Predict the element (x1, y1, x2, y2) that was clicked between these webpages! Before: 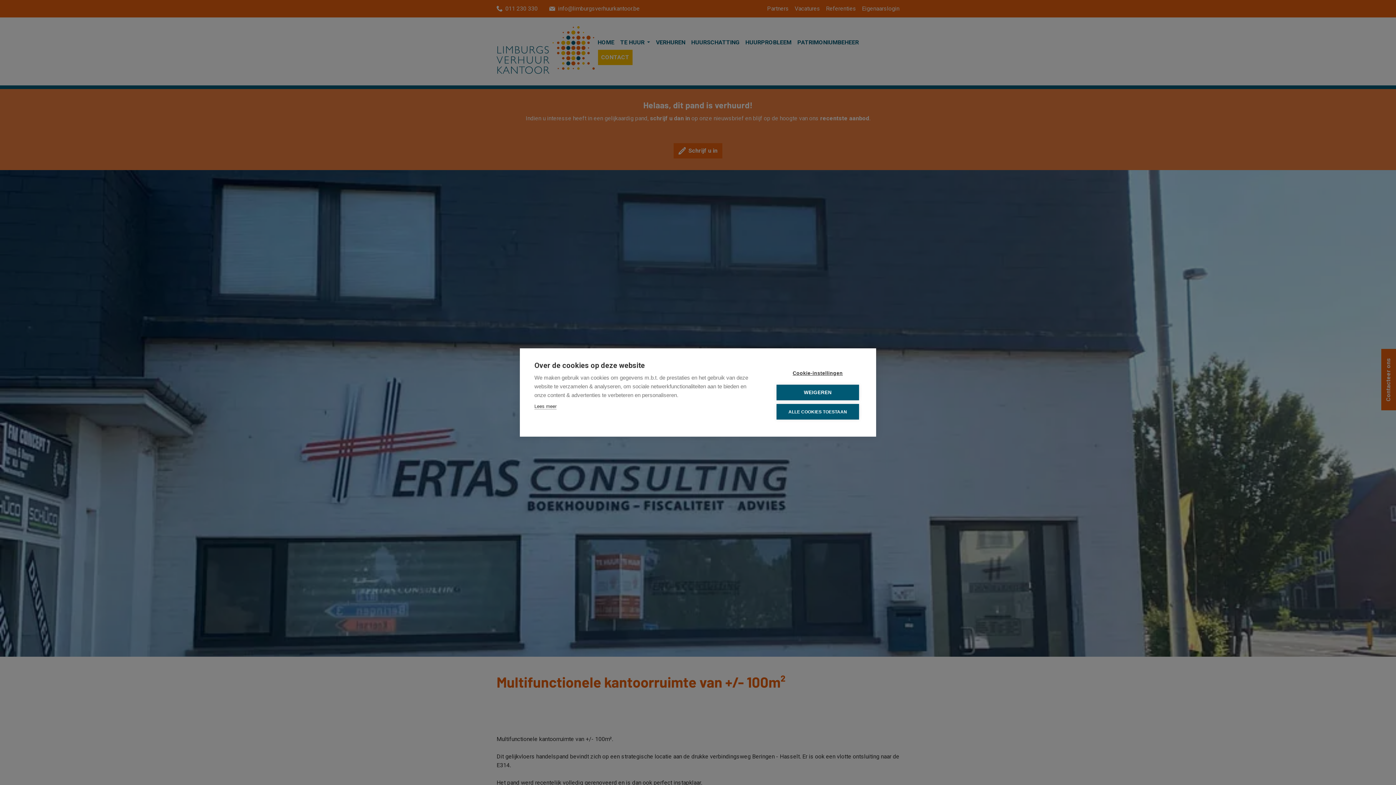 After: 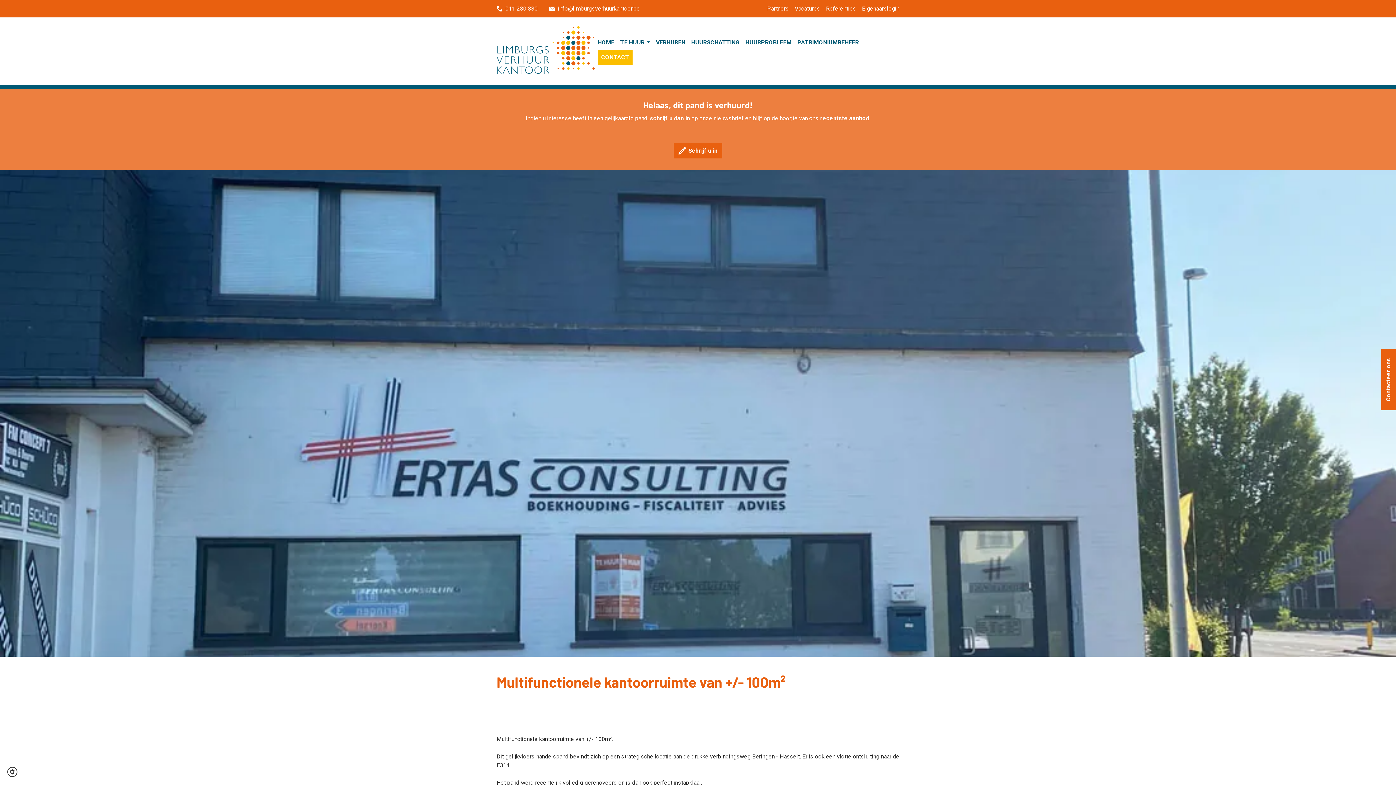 Action: label: WEIGEREN bbox: (776, 384, 859, 400)